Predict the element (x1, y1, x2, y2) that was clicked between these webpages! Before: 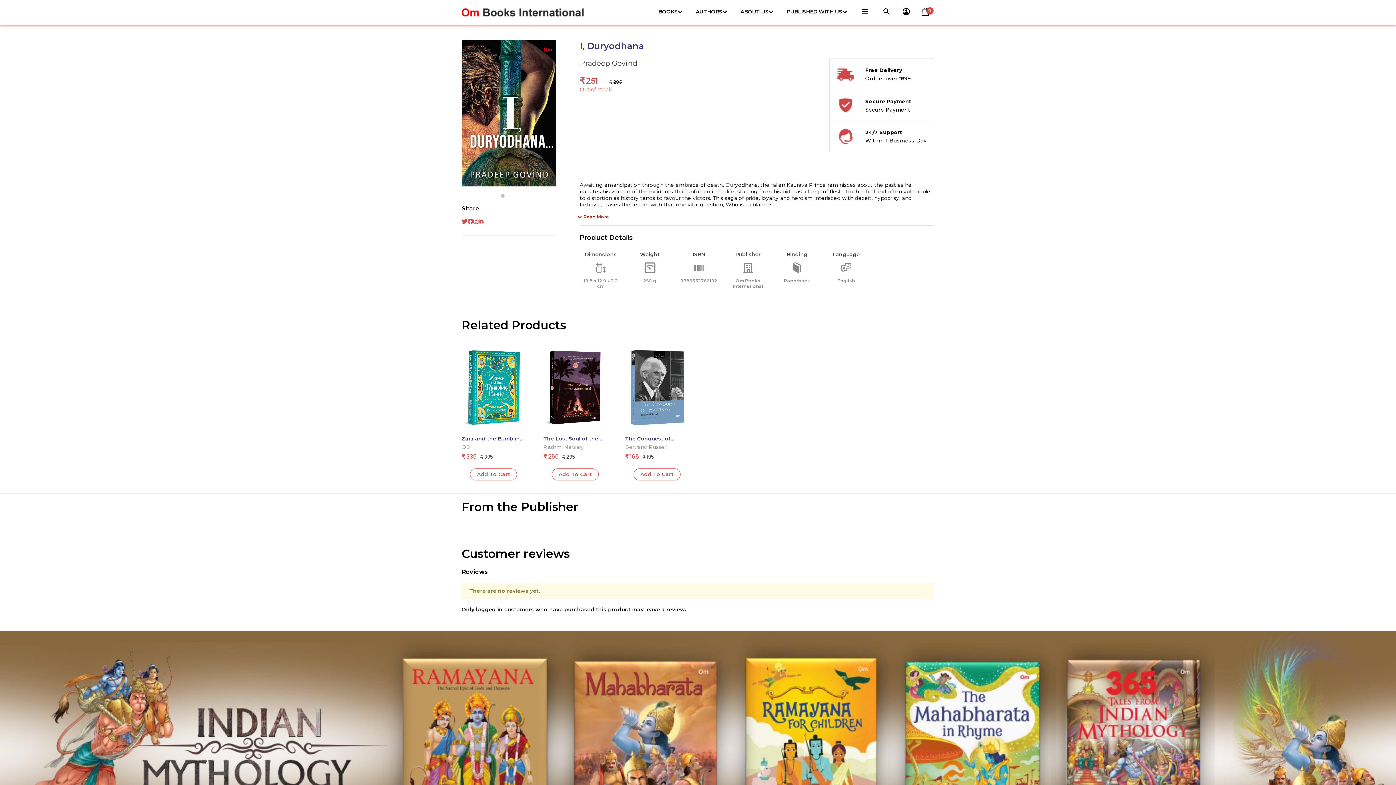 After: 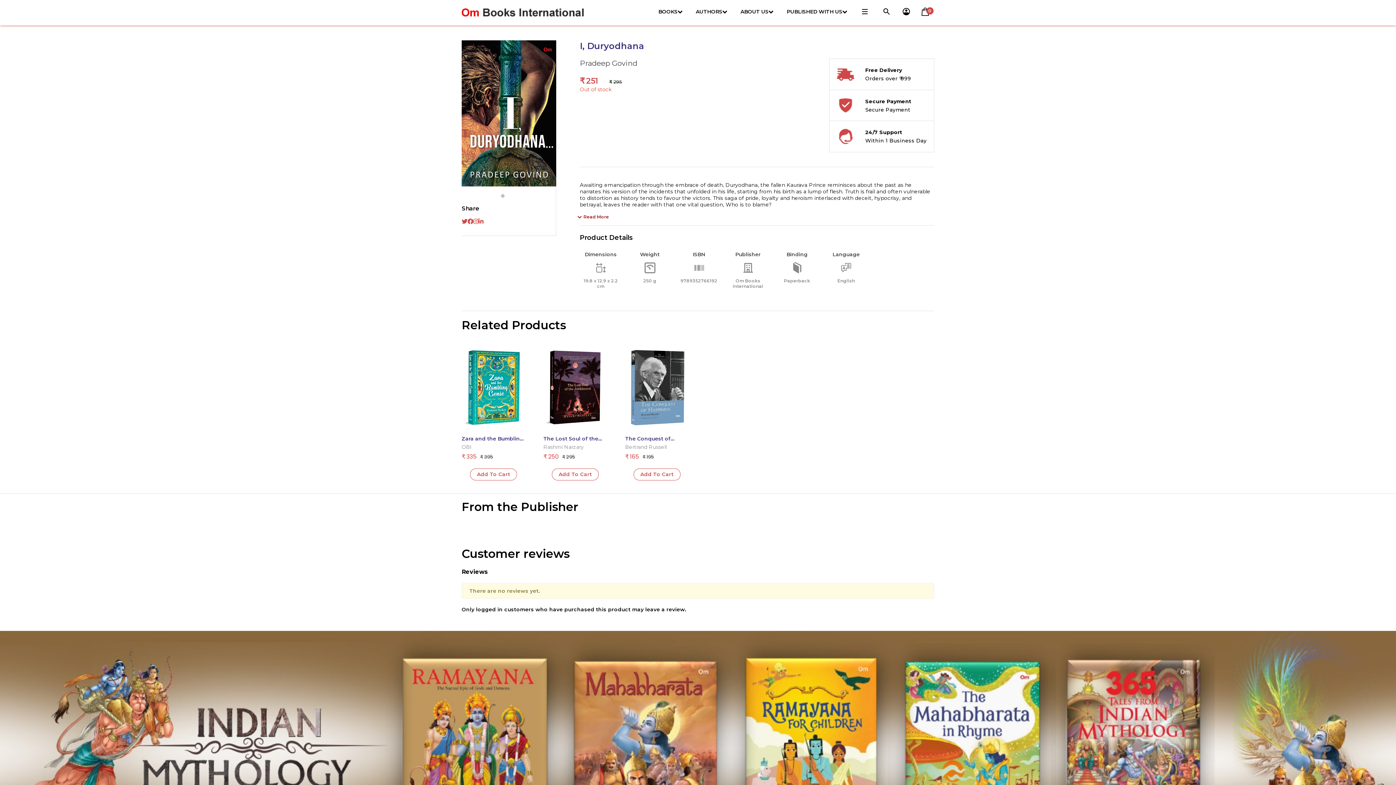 Action: bbox: (478, 218, 483, 225)